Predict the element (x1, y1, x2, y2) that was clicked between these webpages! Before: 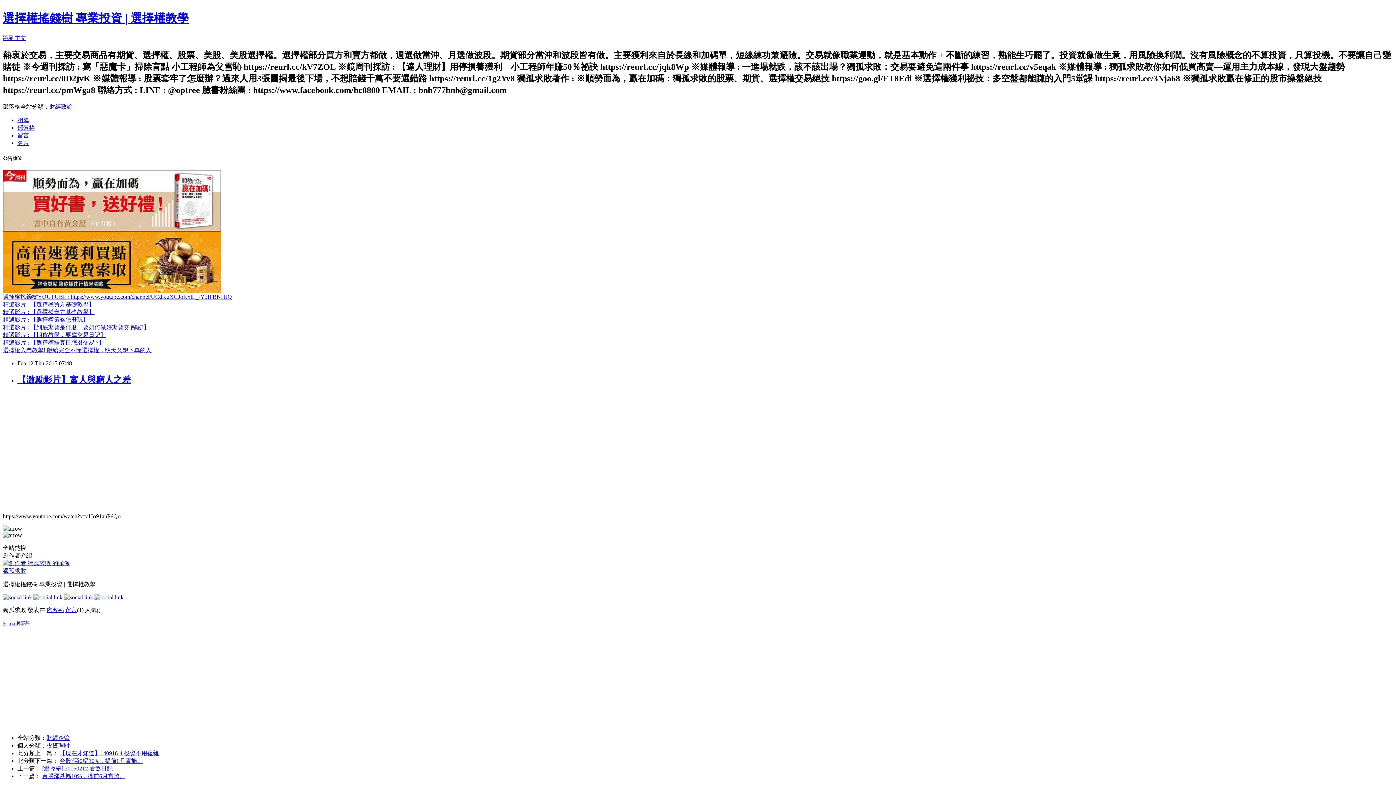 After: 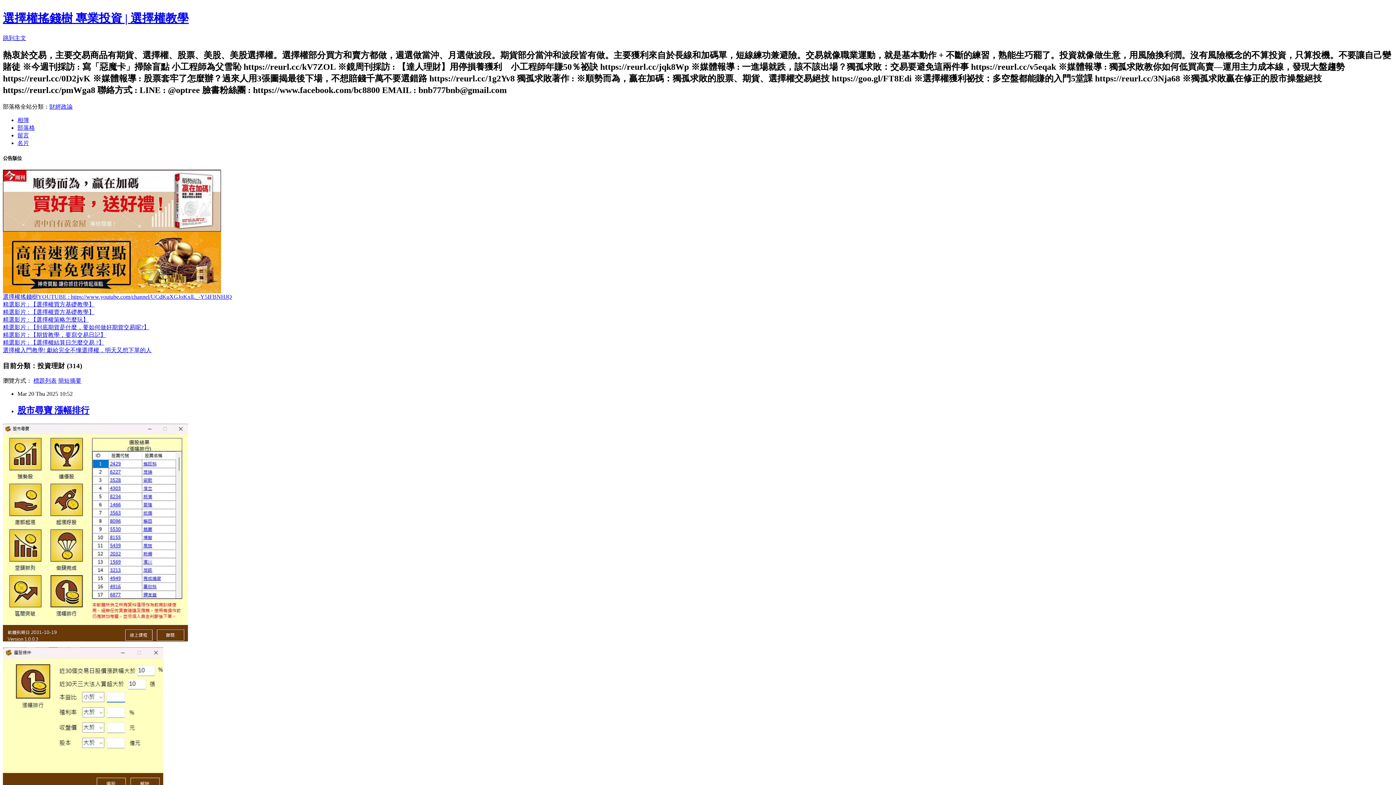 Action: label: 投資理財 bbox: (46, 742, 69, 749)